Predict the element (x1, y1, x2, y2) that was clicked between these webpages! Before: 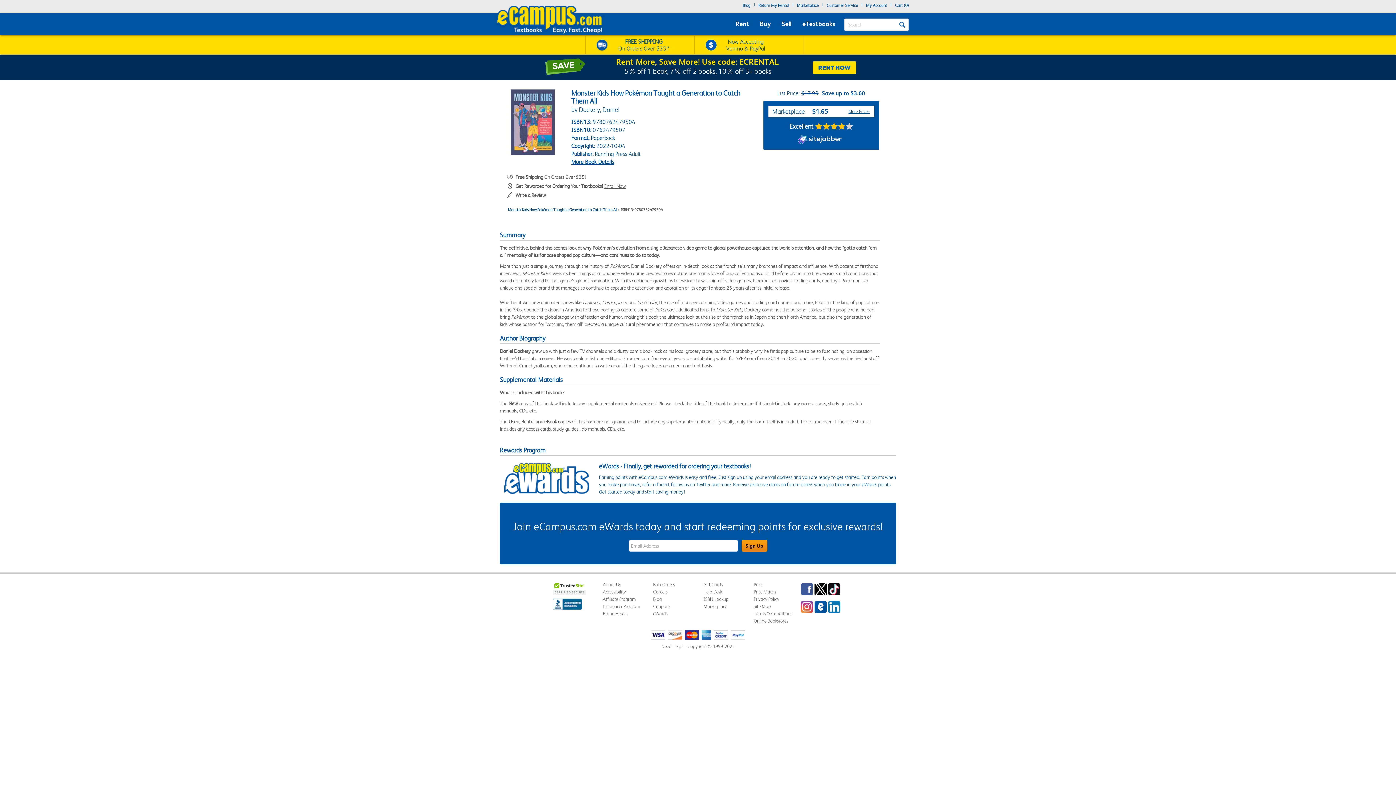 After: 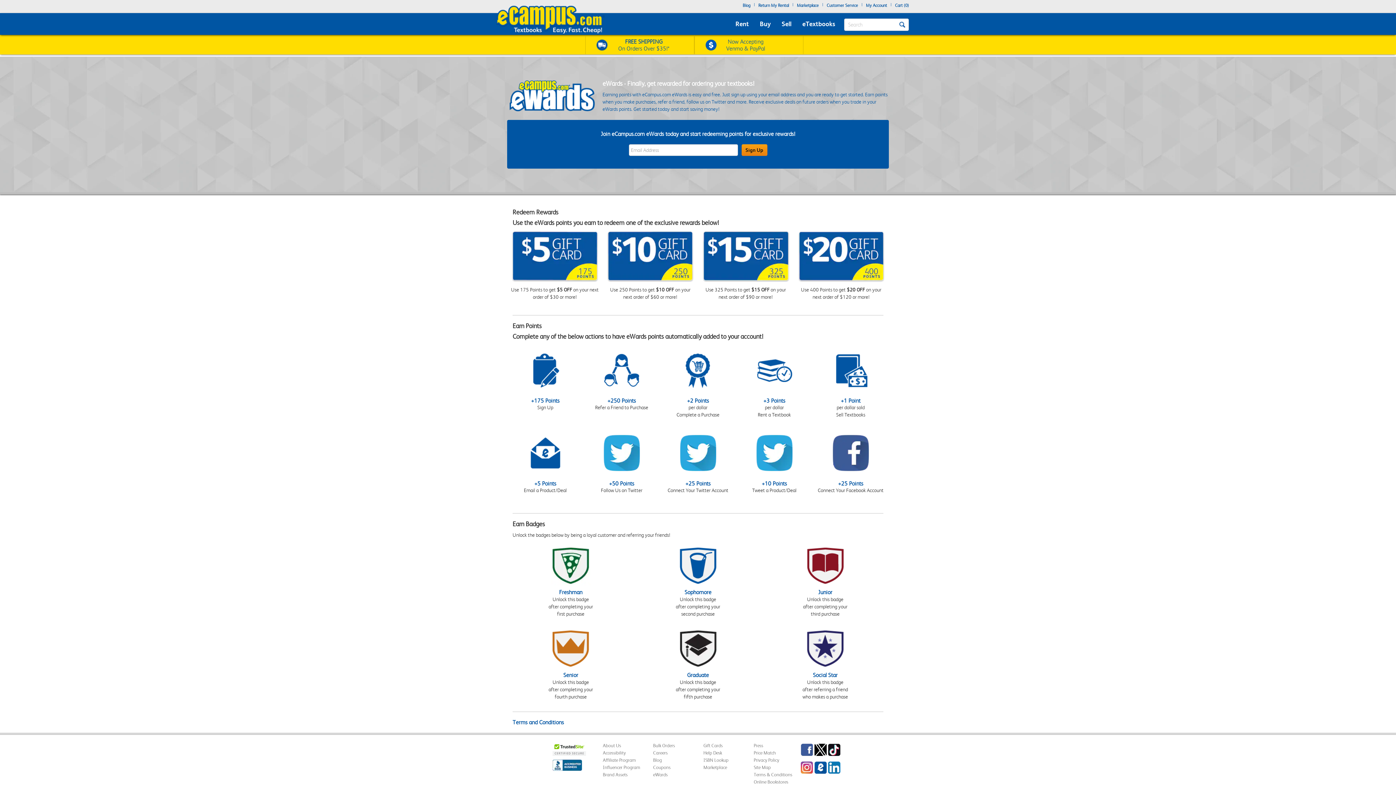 Action: bbox: (653, 611, 667, 616) label: eWards